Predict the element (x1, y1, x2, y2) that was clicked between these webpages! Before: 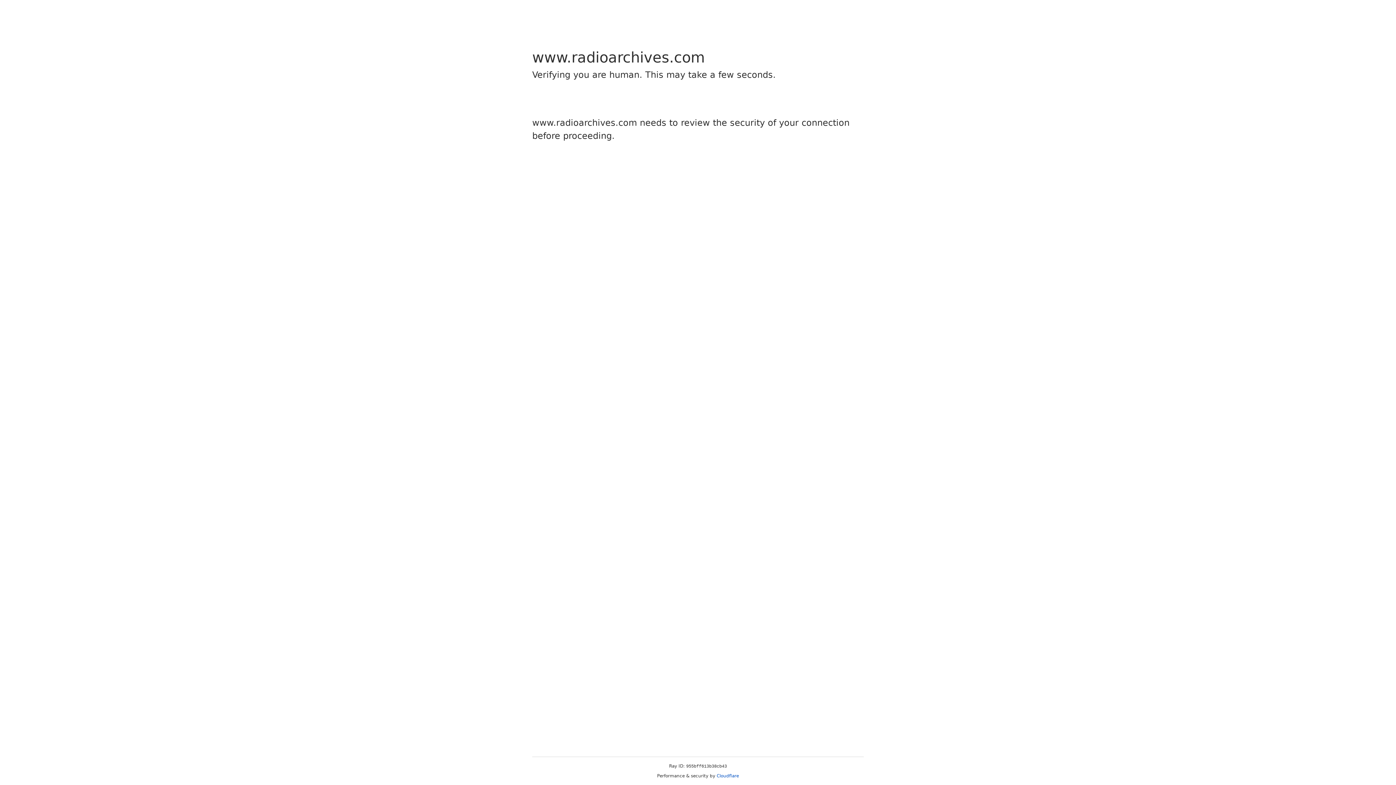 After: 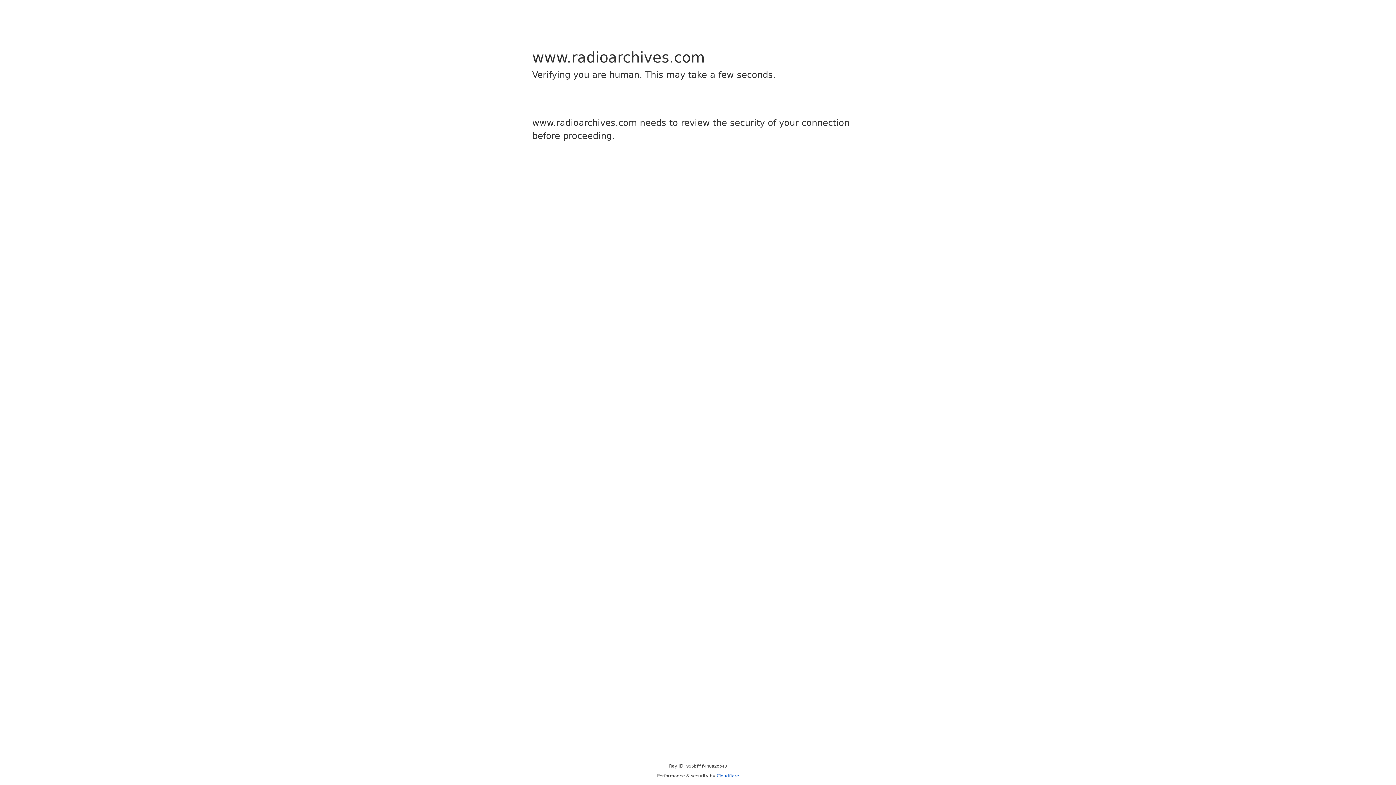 Action: label: Cloudflare bbox: (716, 773, 739, 778)